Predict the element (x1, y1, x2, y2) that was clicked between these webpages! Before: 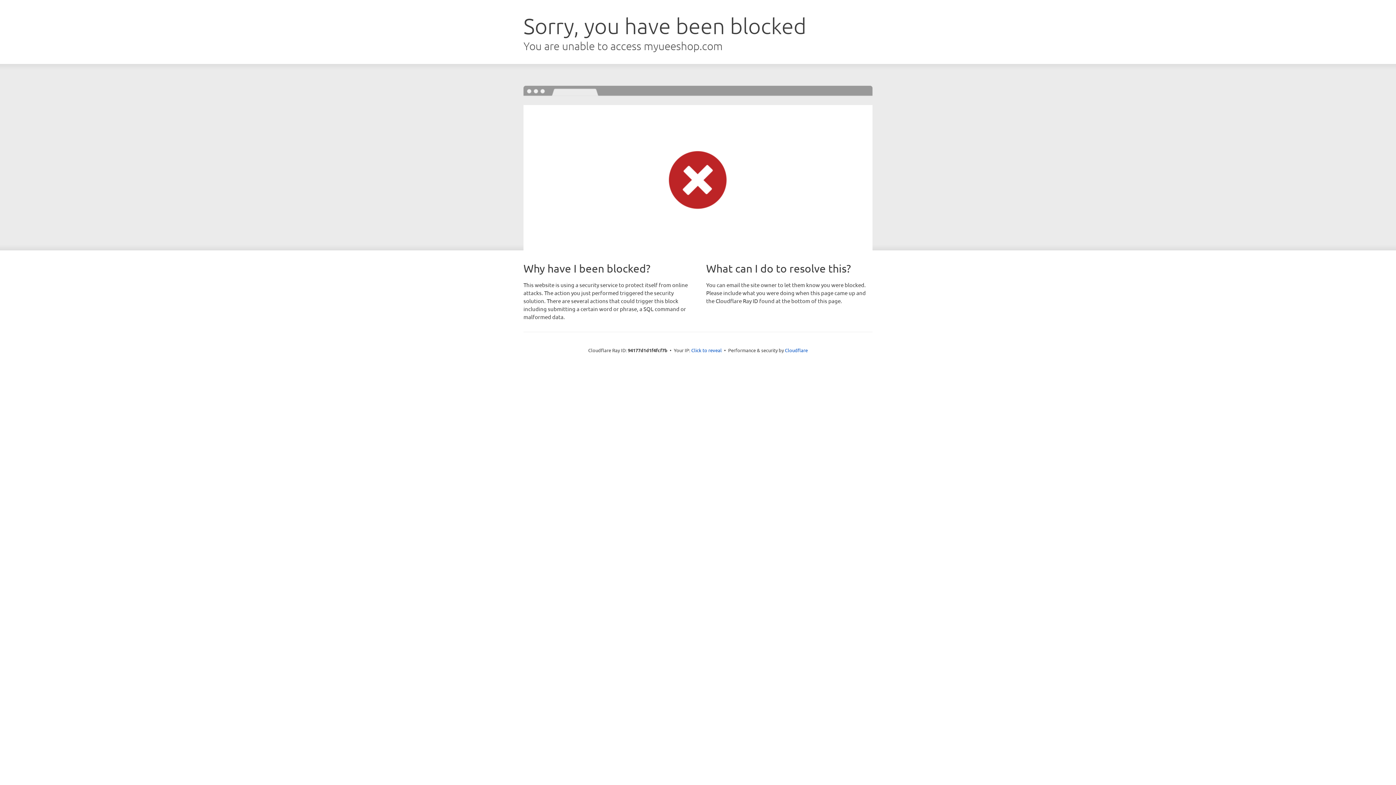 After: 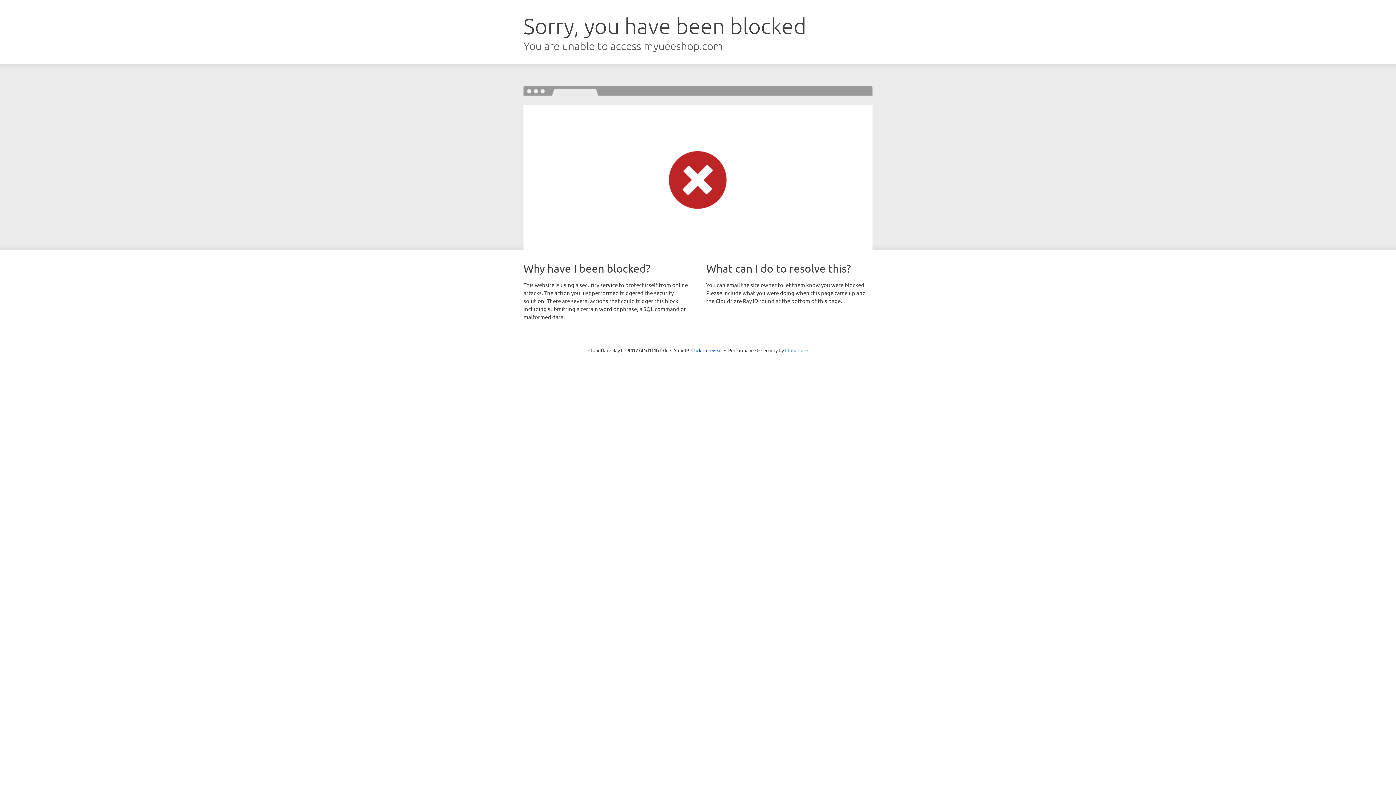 Action: bbox: (785, 347, 808, 353) label: Cloudflare